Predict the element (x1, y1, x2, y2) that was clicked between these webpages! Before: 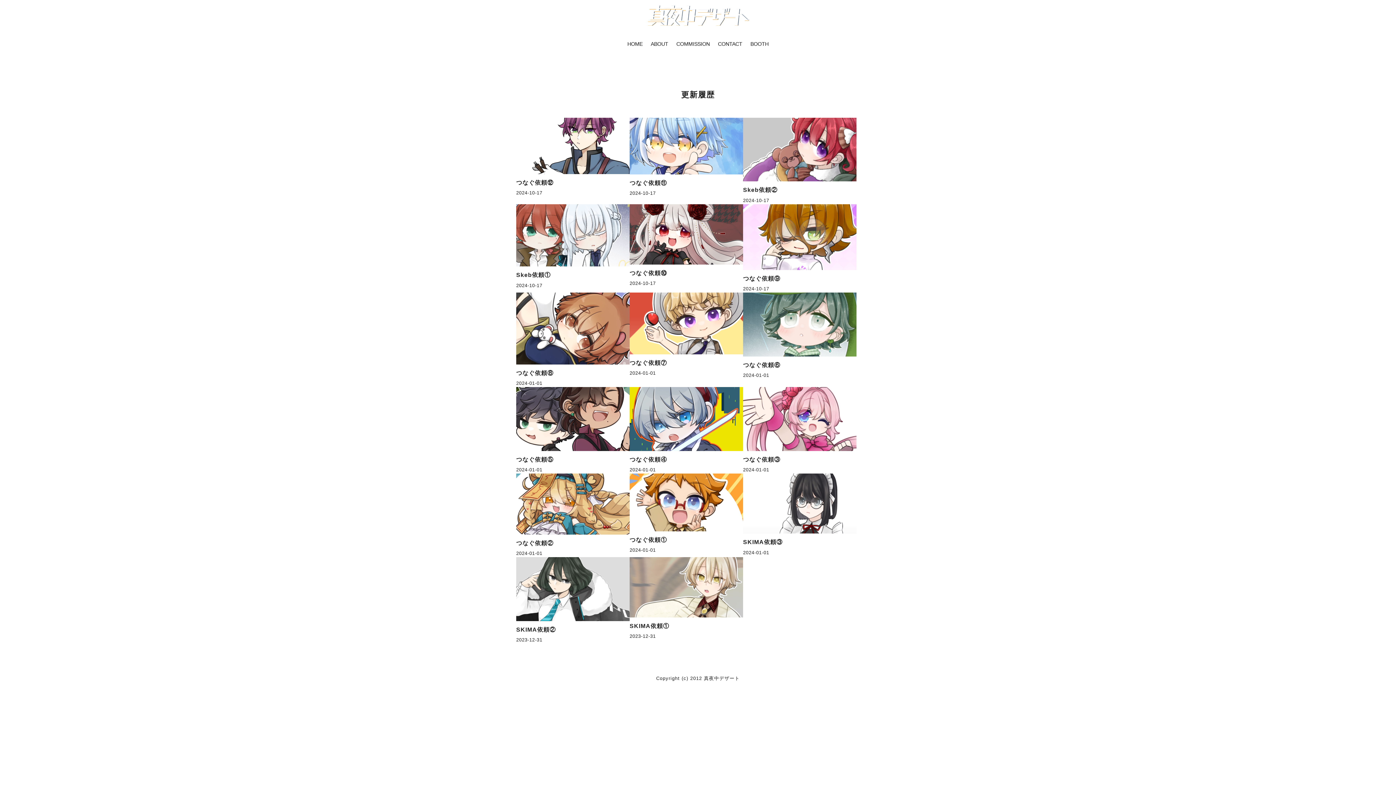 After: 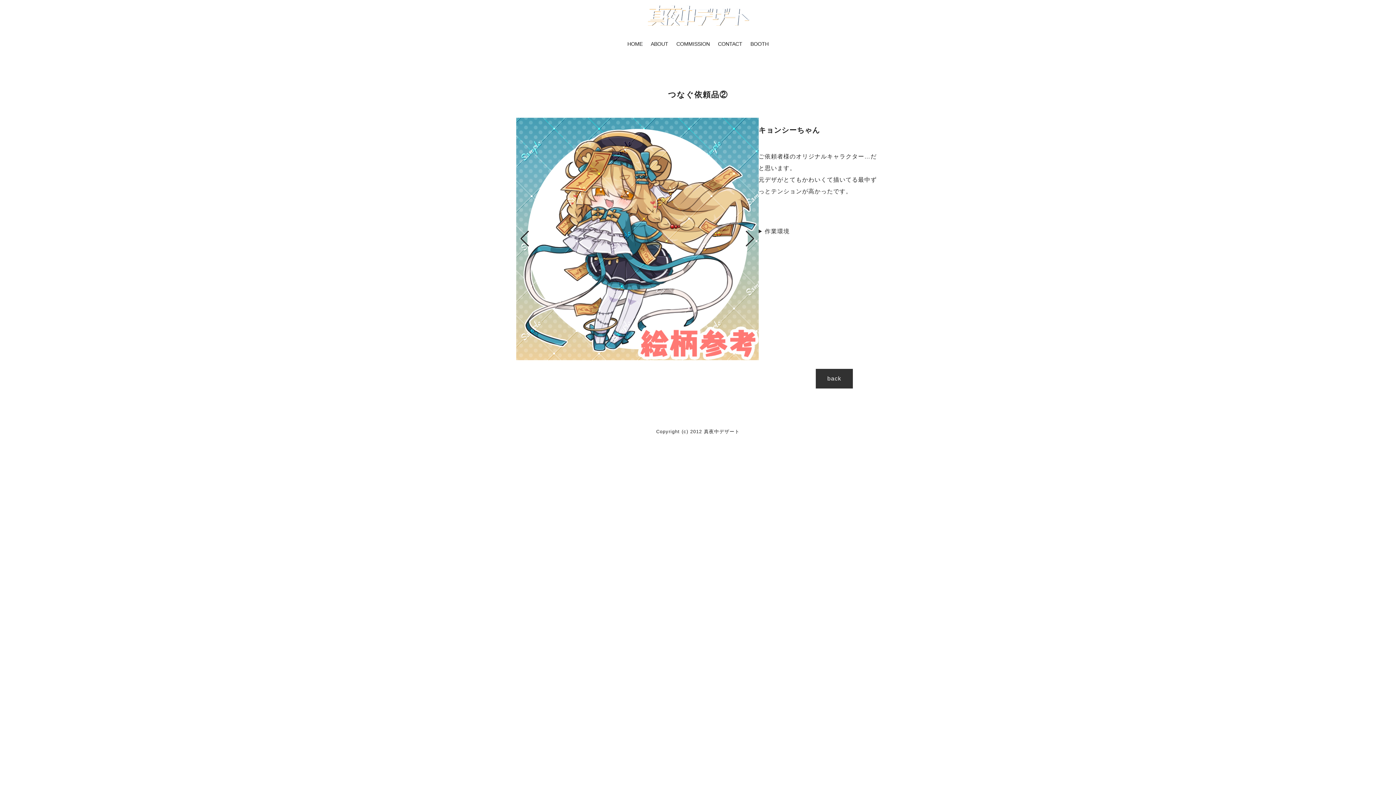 Action: bbox: (516, 473, 629, 534)